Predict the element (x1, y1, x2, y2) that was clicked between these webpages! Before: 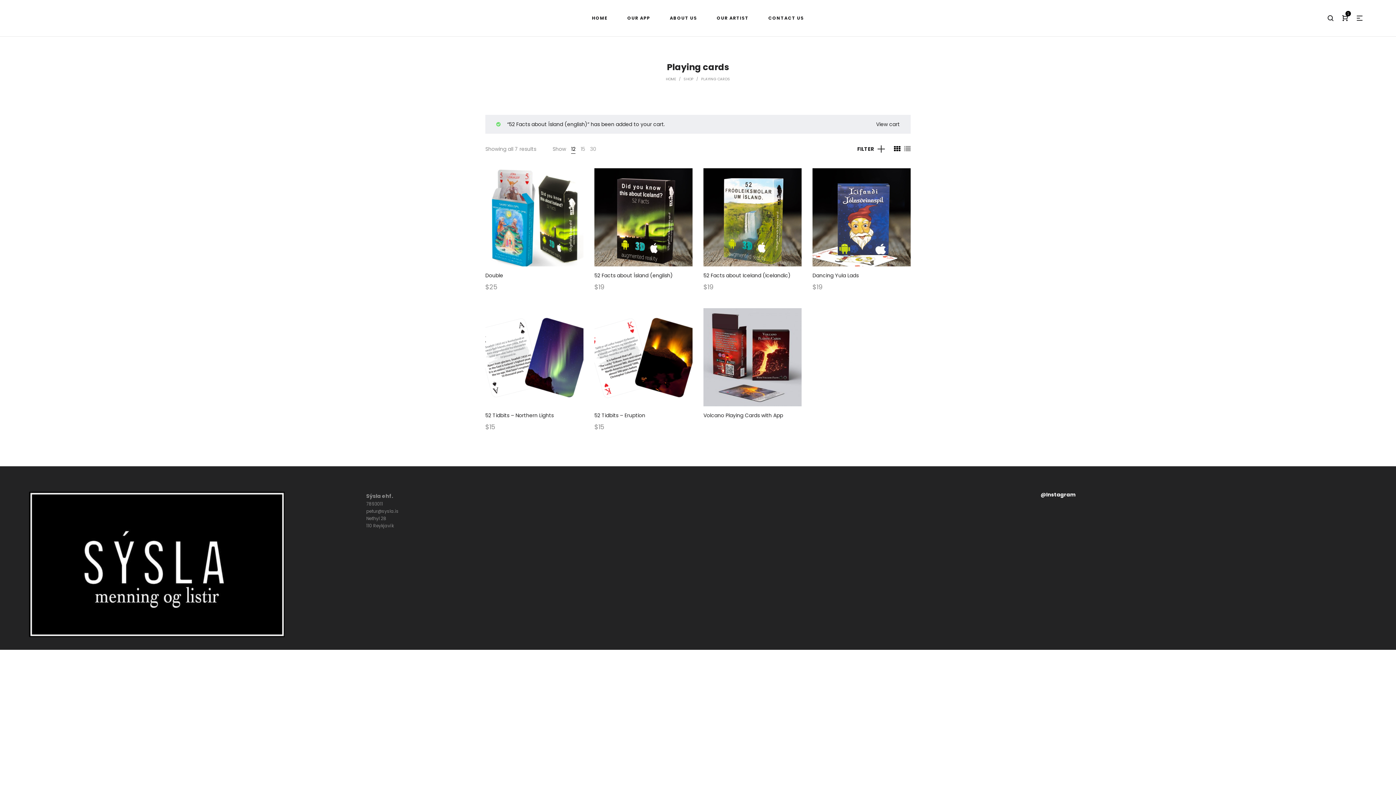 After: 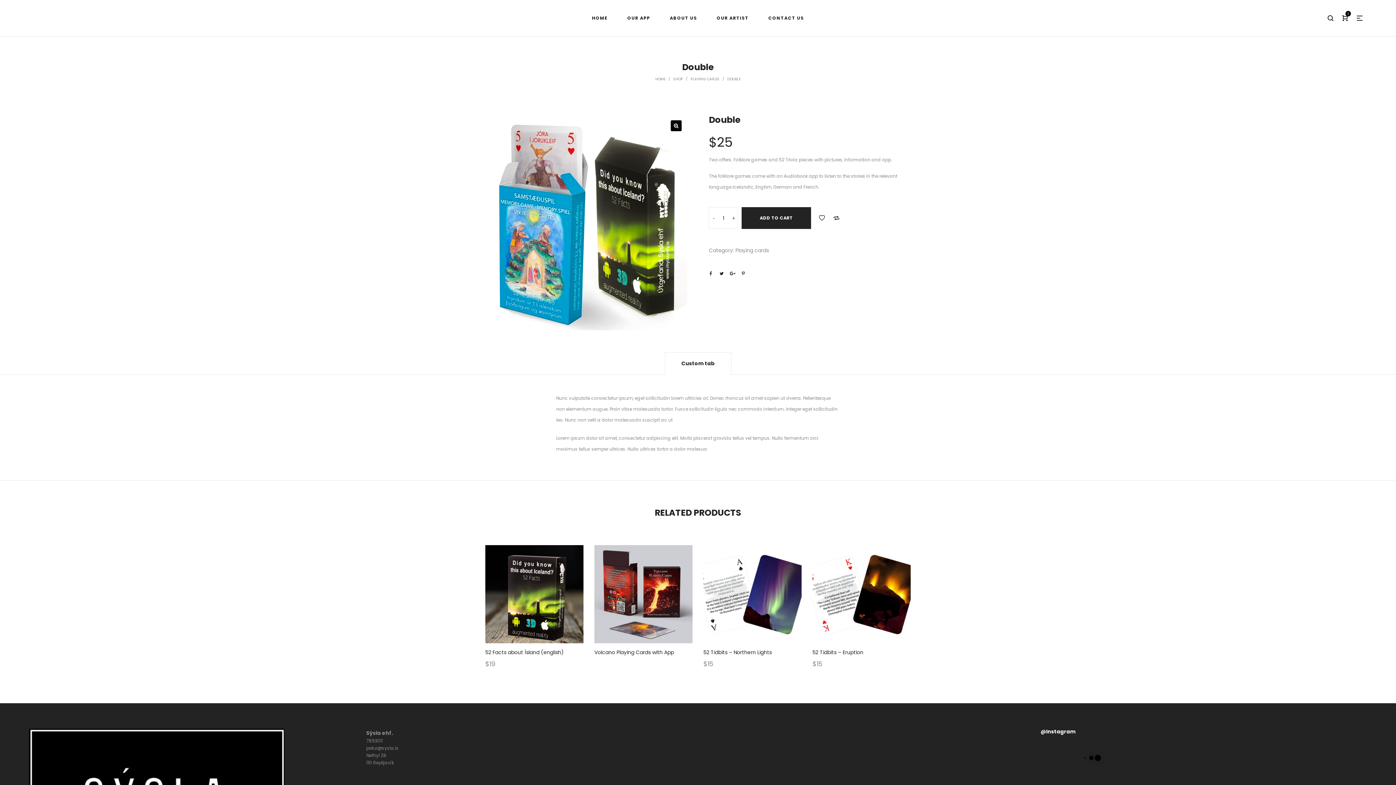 Action: bbox: (485, 272, 503, 279) label: Double